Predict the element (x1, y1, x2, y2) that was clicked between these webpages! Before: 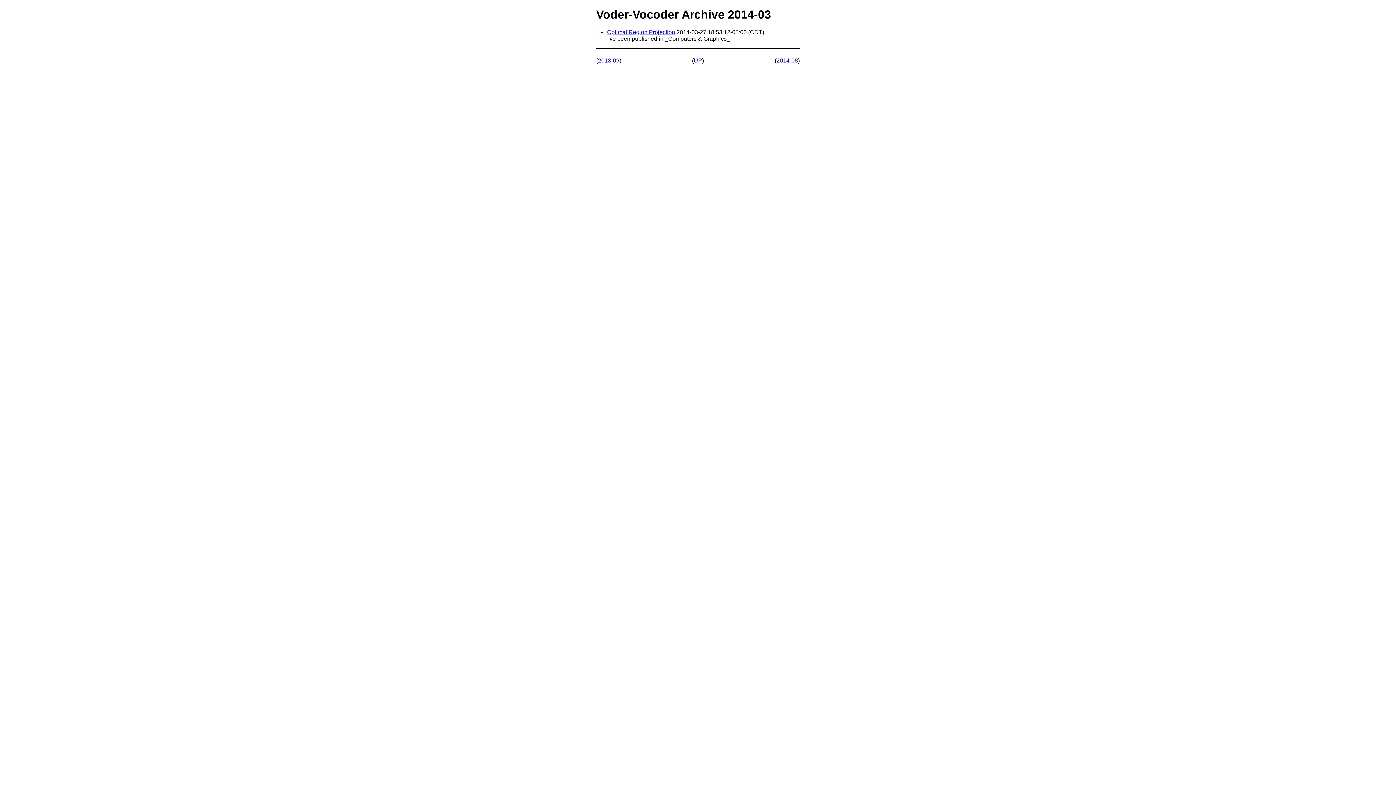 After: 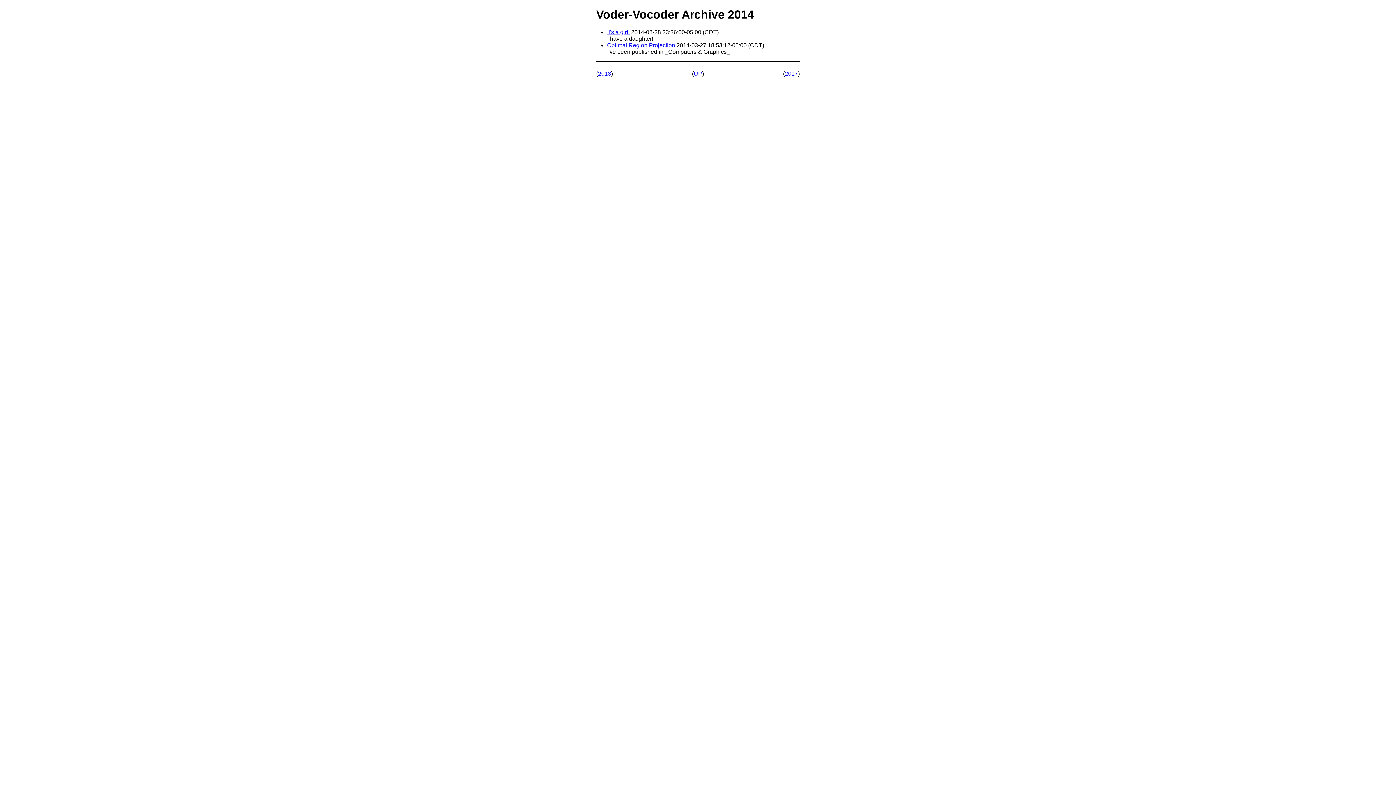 Action: label: UP bbox: (693, 57, 702, 63)